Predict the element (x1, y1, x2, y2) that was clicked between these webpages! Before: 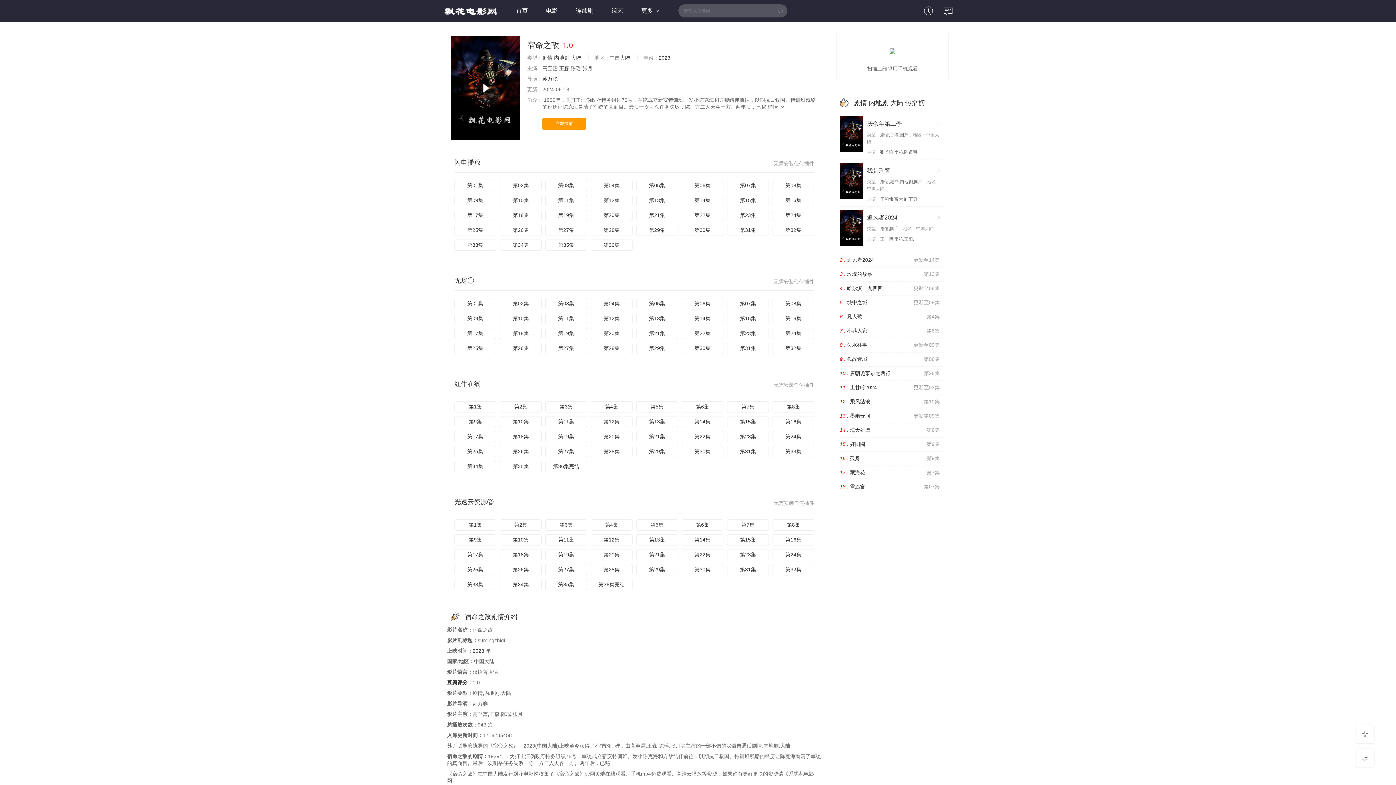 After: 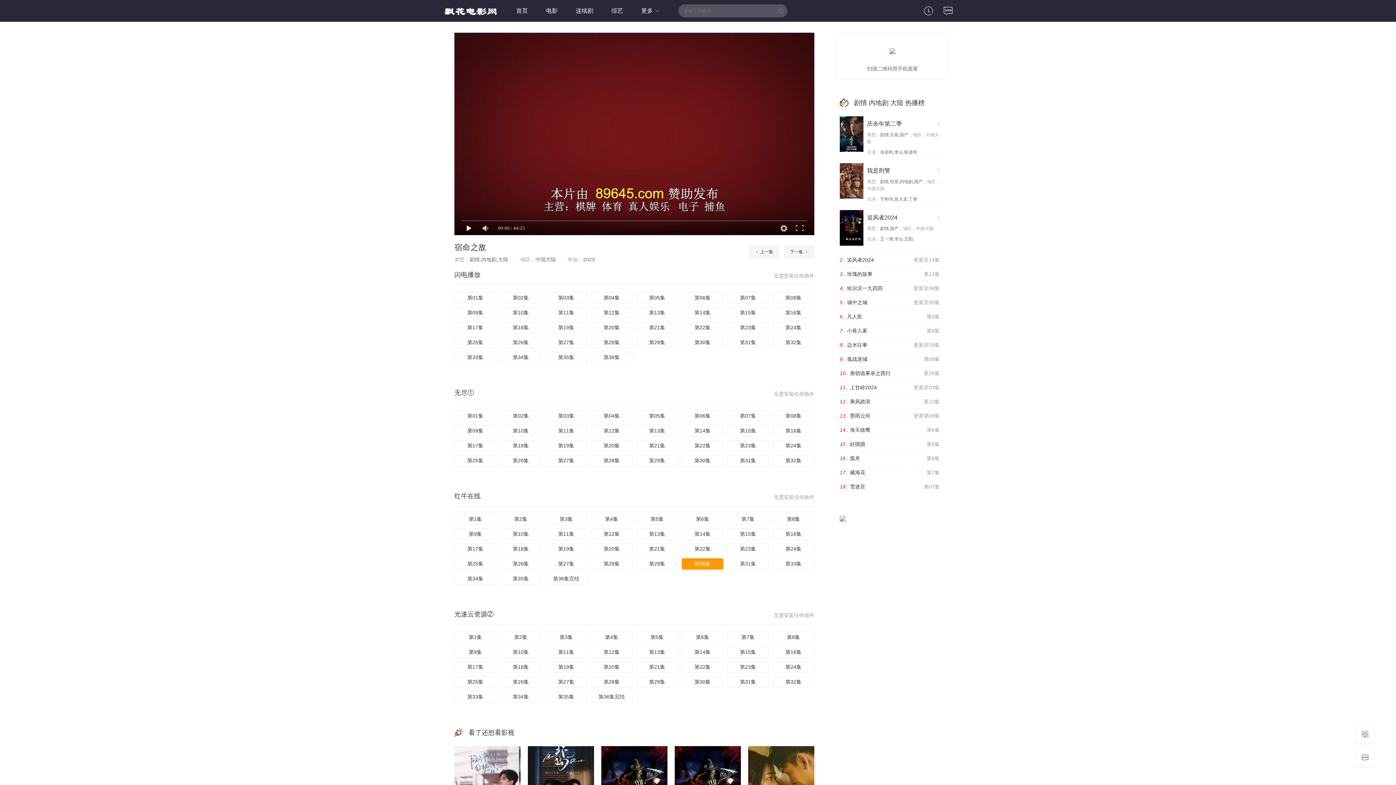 Action: bbox: (681, 446, 723, 457) label: 第30集